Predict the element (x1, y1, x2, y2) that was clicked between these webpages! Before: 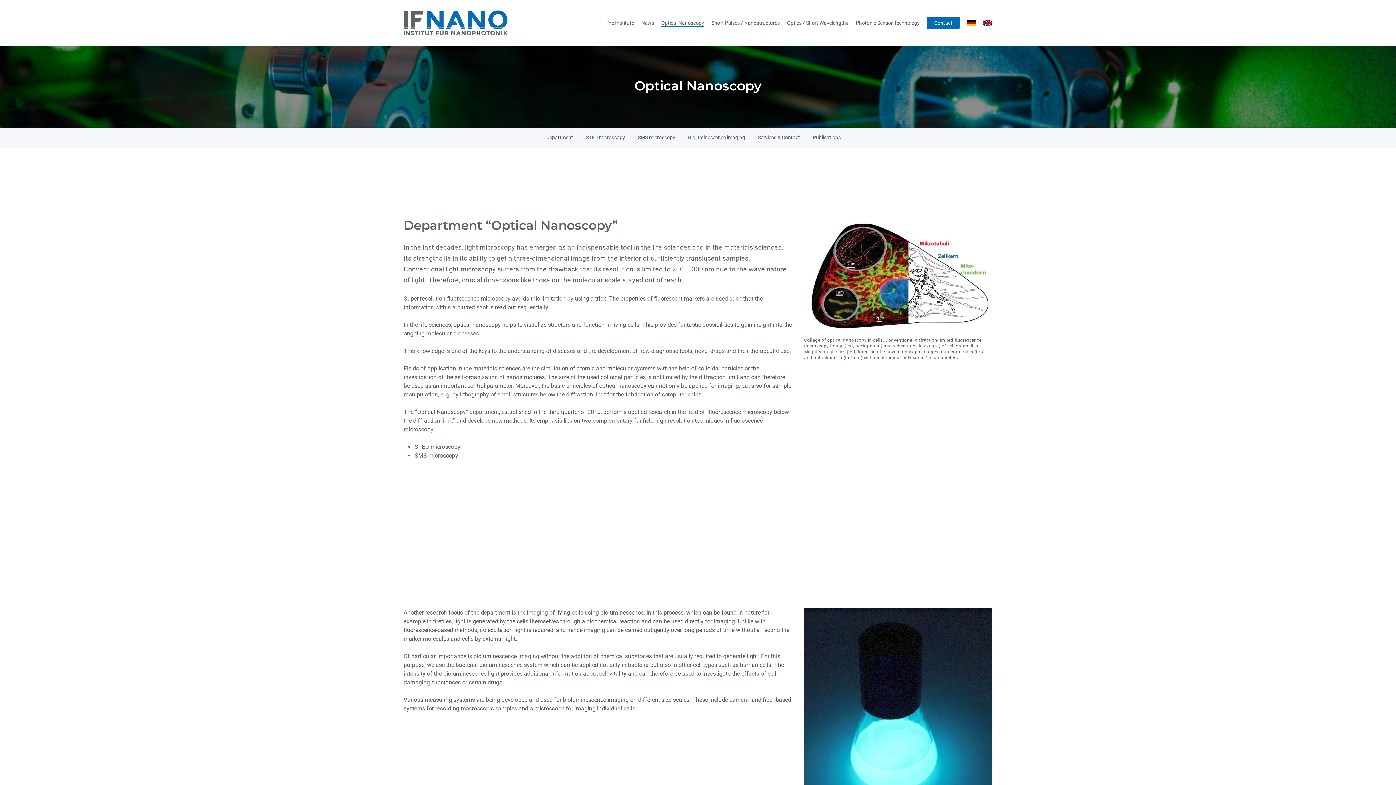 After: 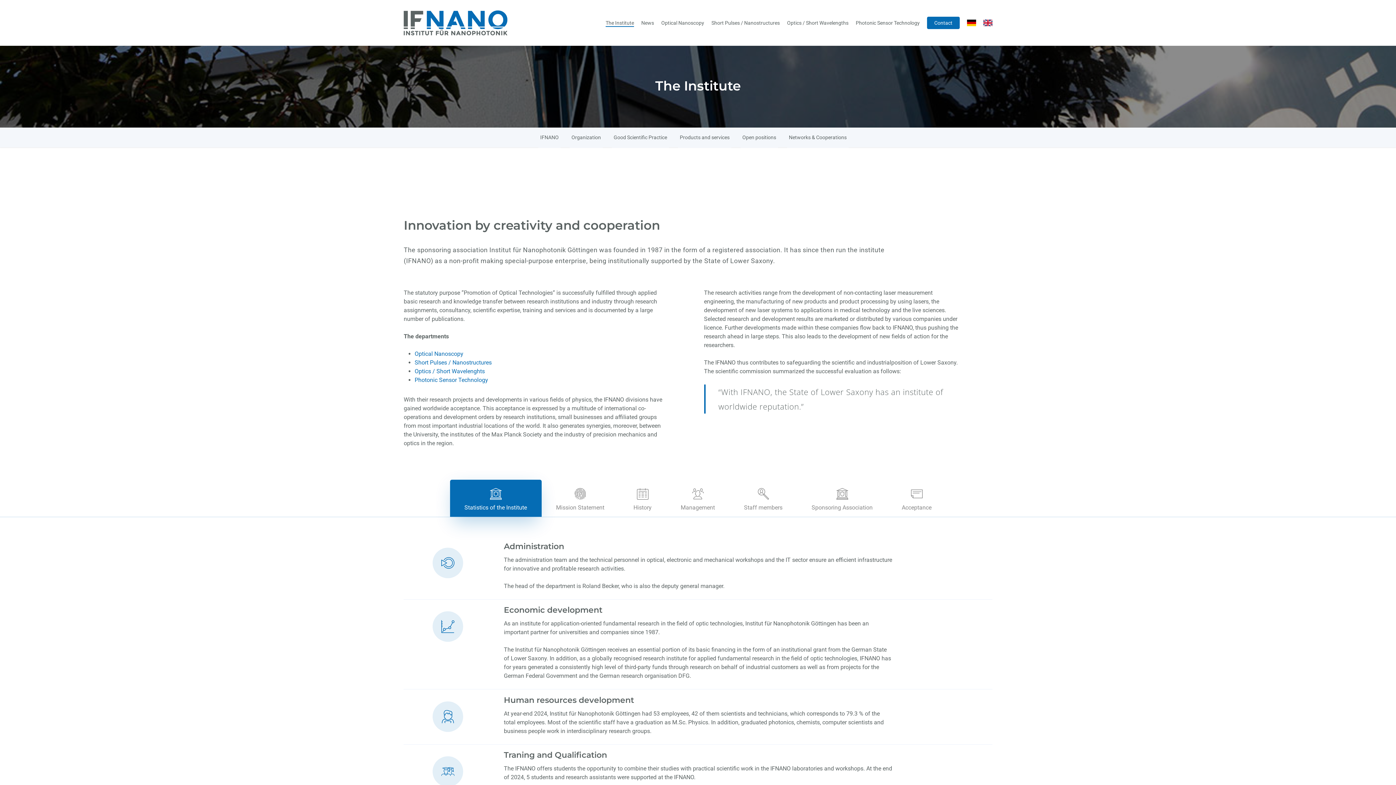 Action: label: The Institute bbox: (605, 19, 634, 26)